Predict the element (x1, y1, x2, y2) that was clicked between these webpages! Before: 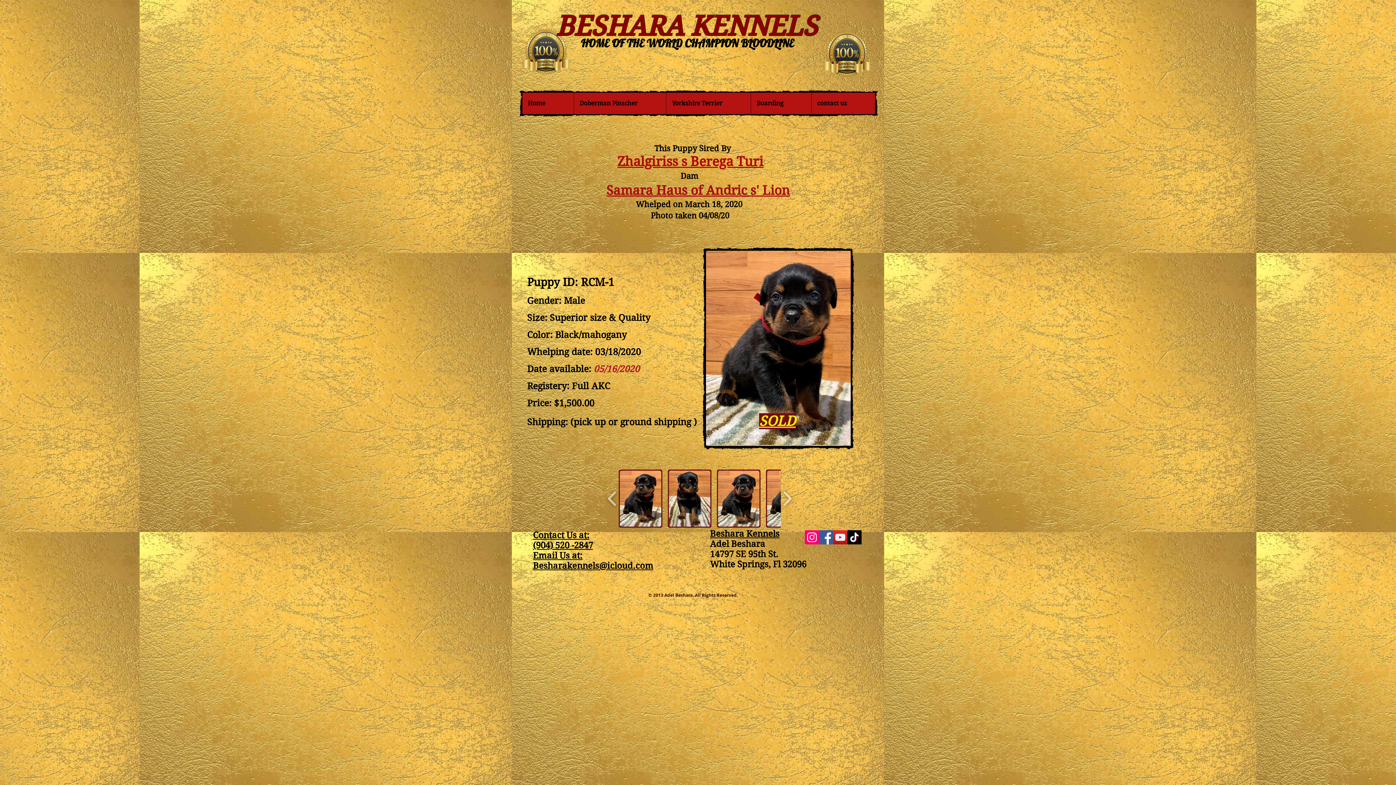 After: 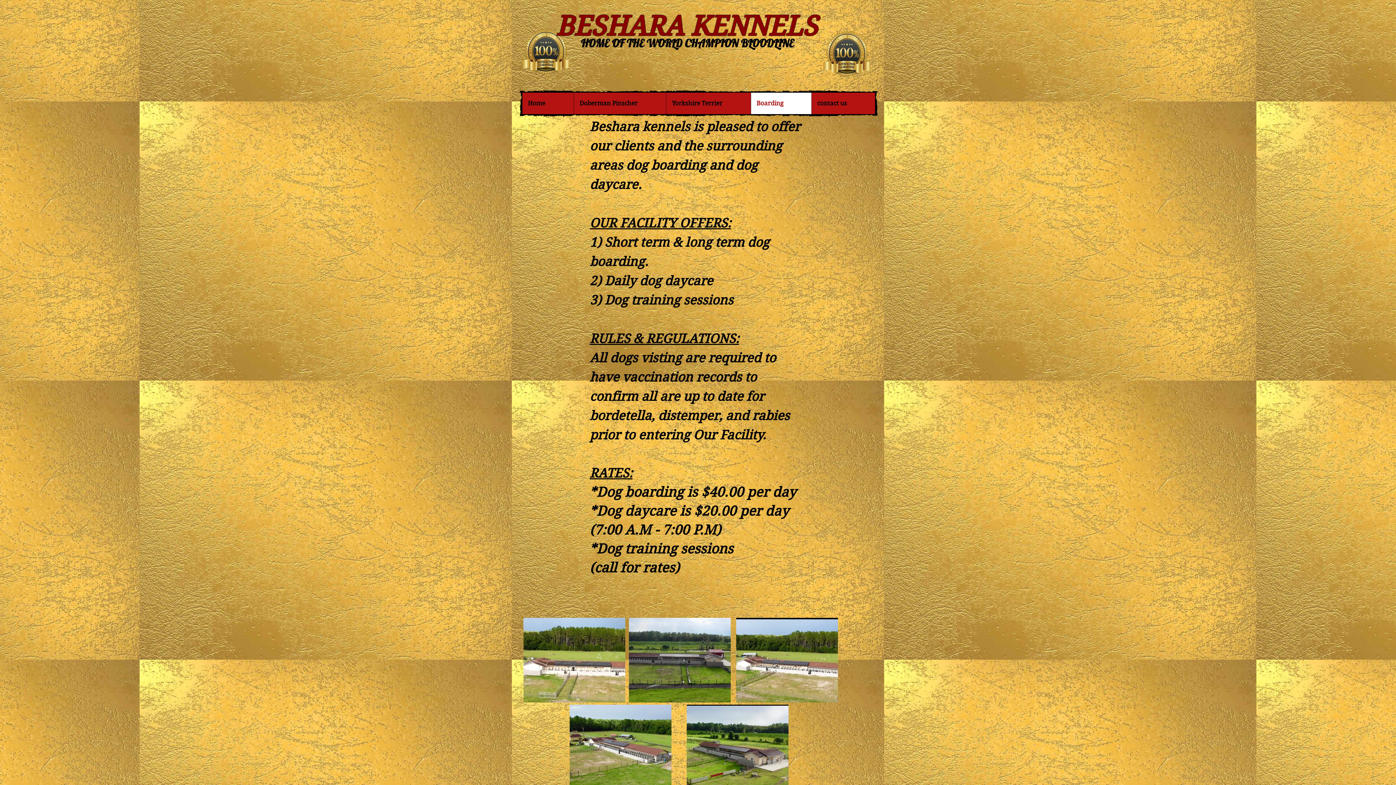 Action: label: Boarding bbox: (750, 92, 811, 114)